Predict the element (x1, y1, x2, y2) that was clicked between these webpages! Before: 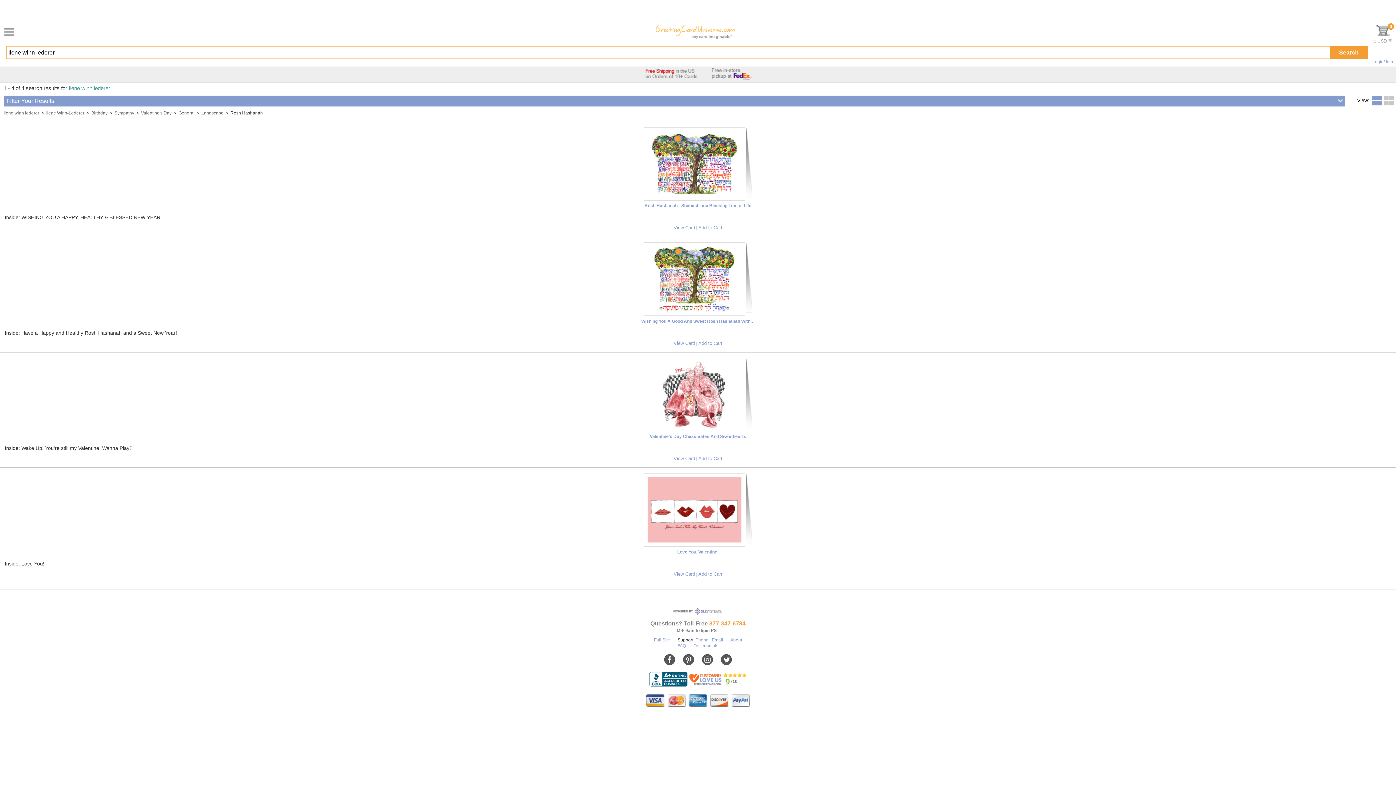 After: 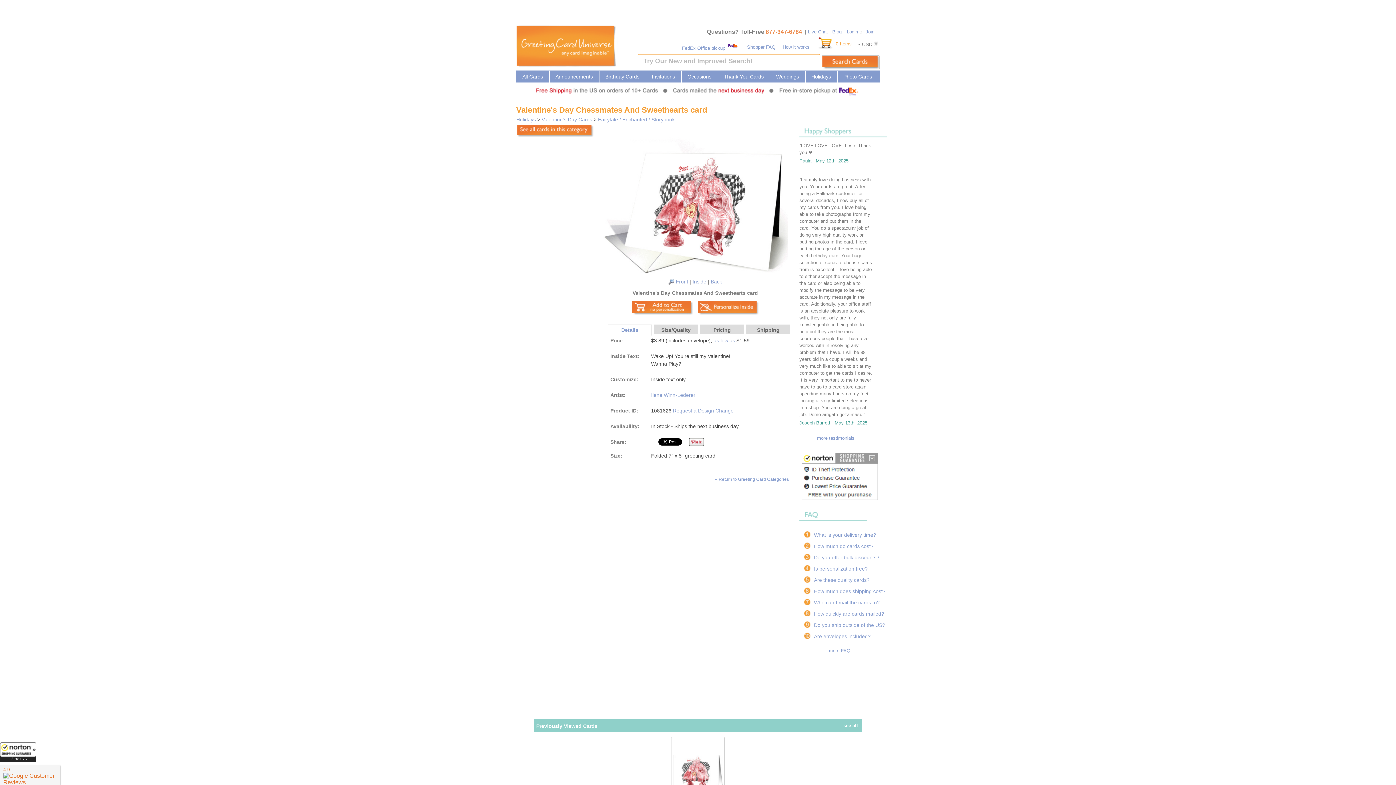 Action: bbox: (650, 434, 746, 439) label: Valentine's Day Chessmates And Sweethearts